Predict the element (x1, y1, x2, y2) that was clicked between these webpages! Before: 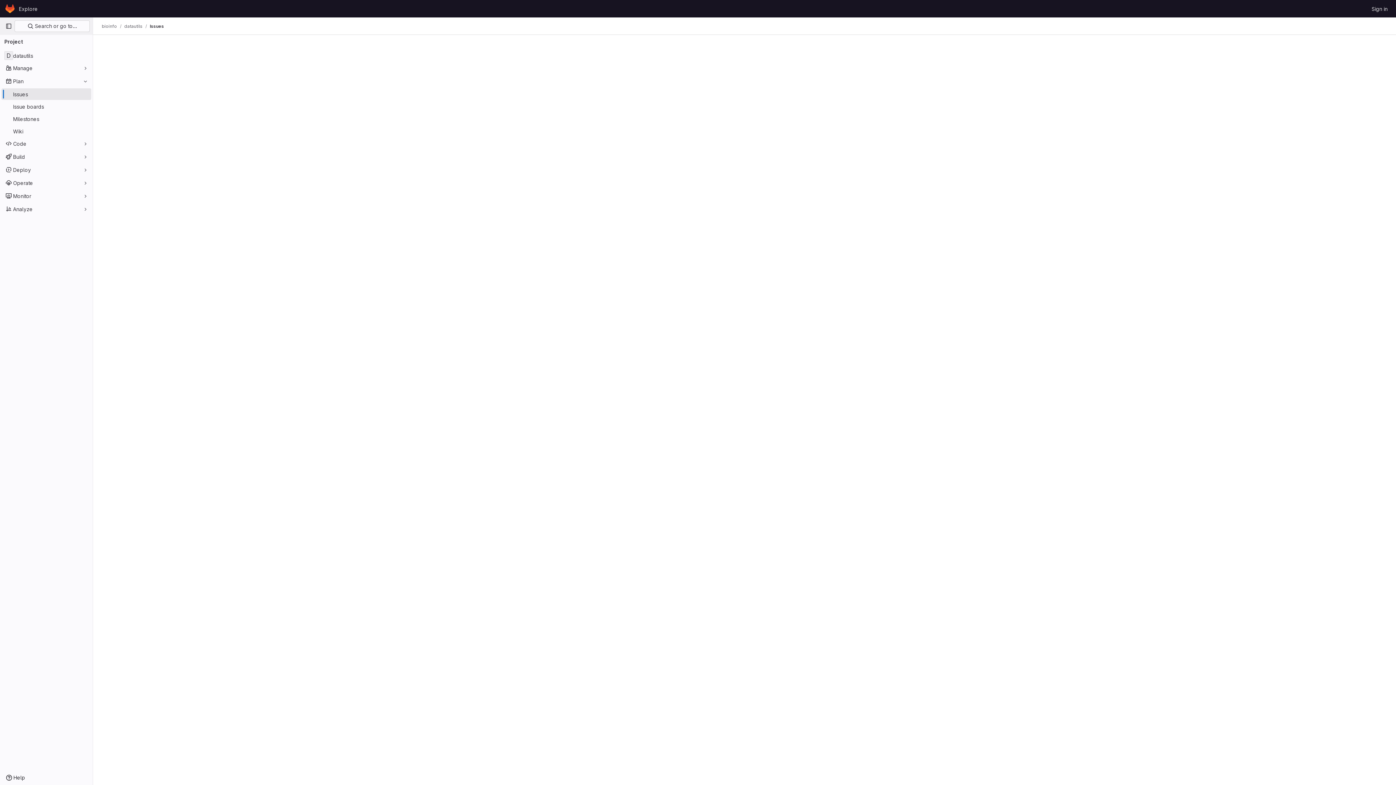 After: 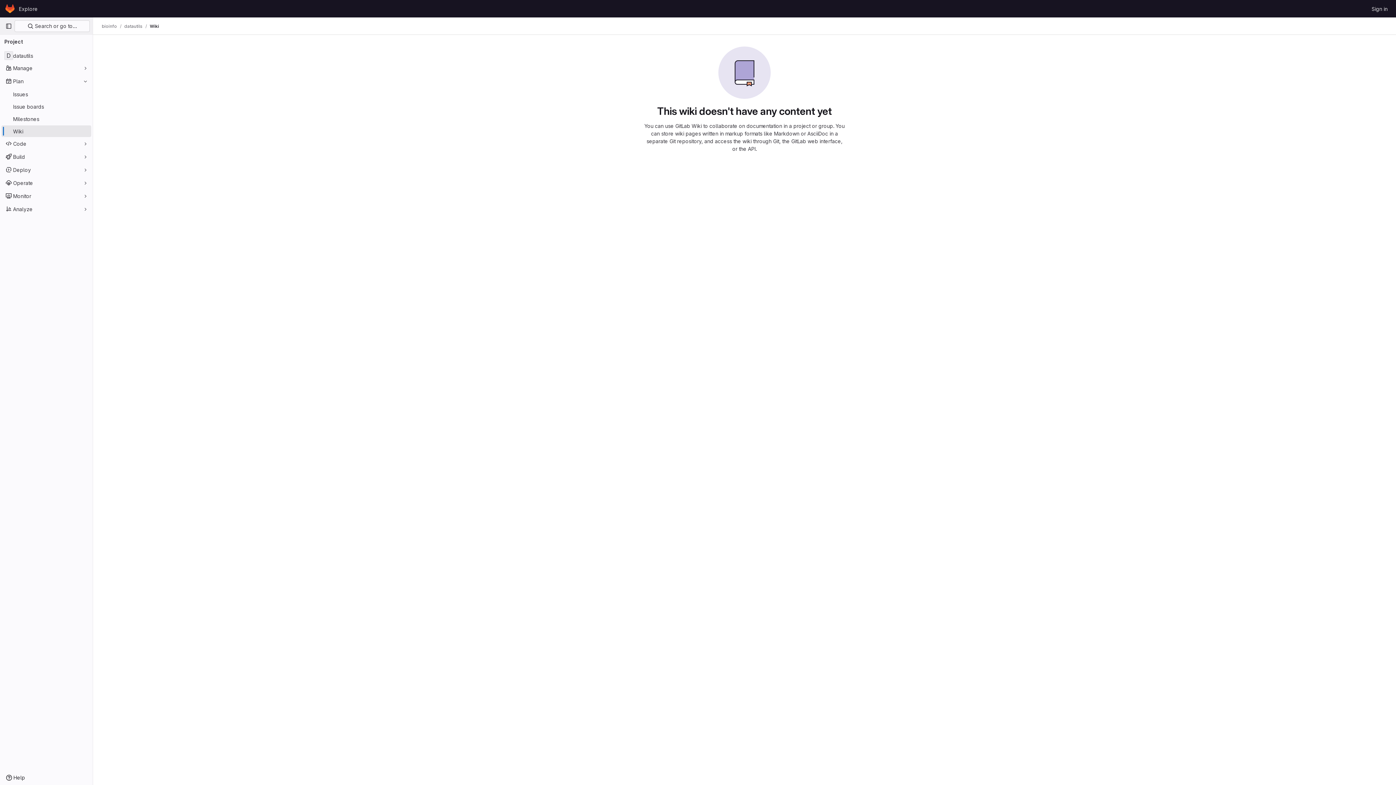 Action: label: Wiki bbox: (1, 125, 91, 137)